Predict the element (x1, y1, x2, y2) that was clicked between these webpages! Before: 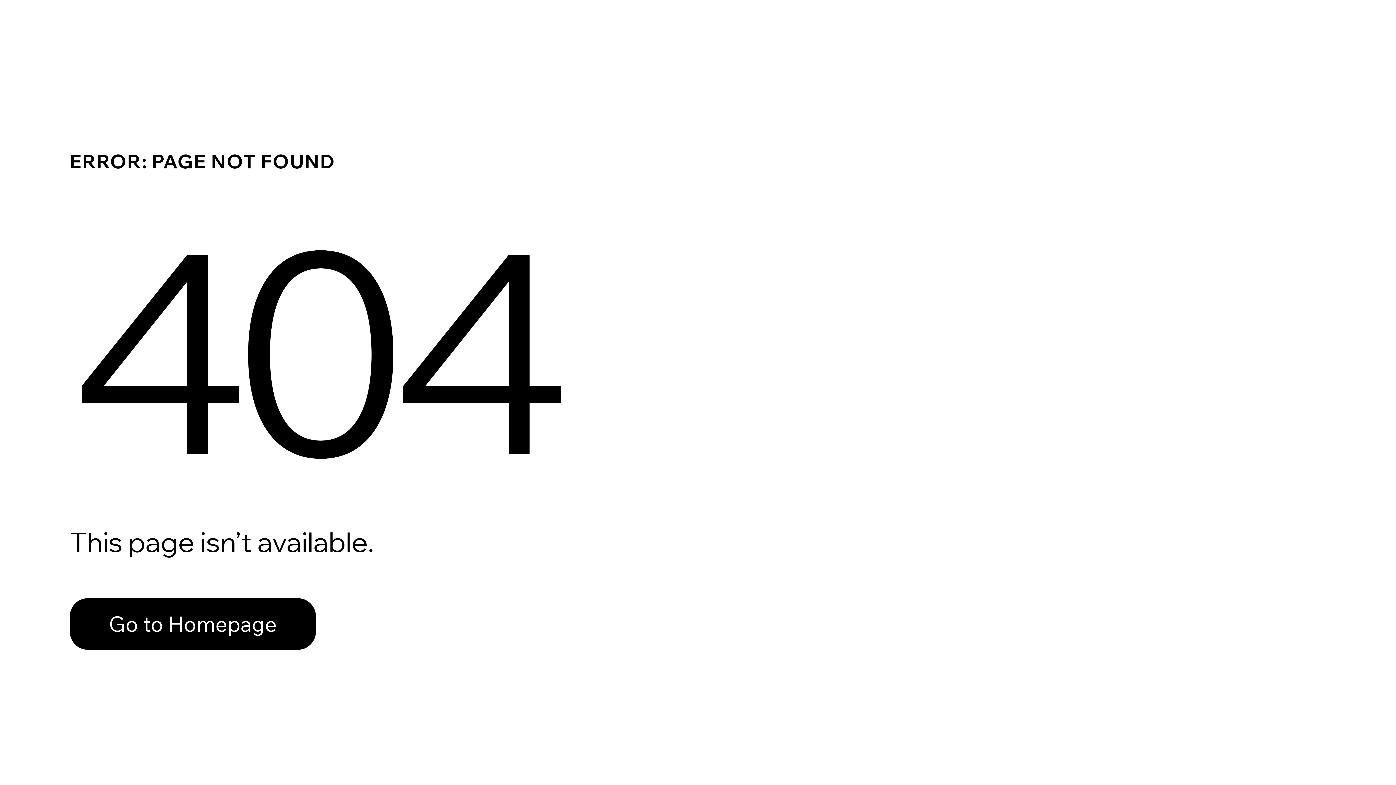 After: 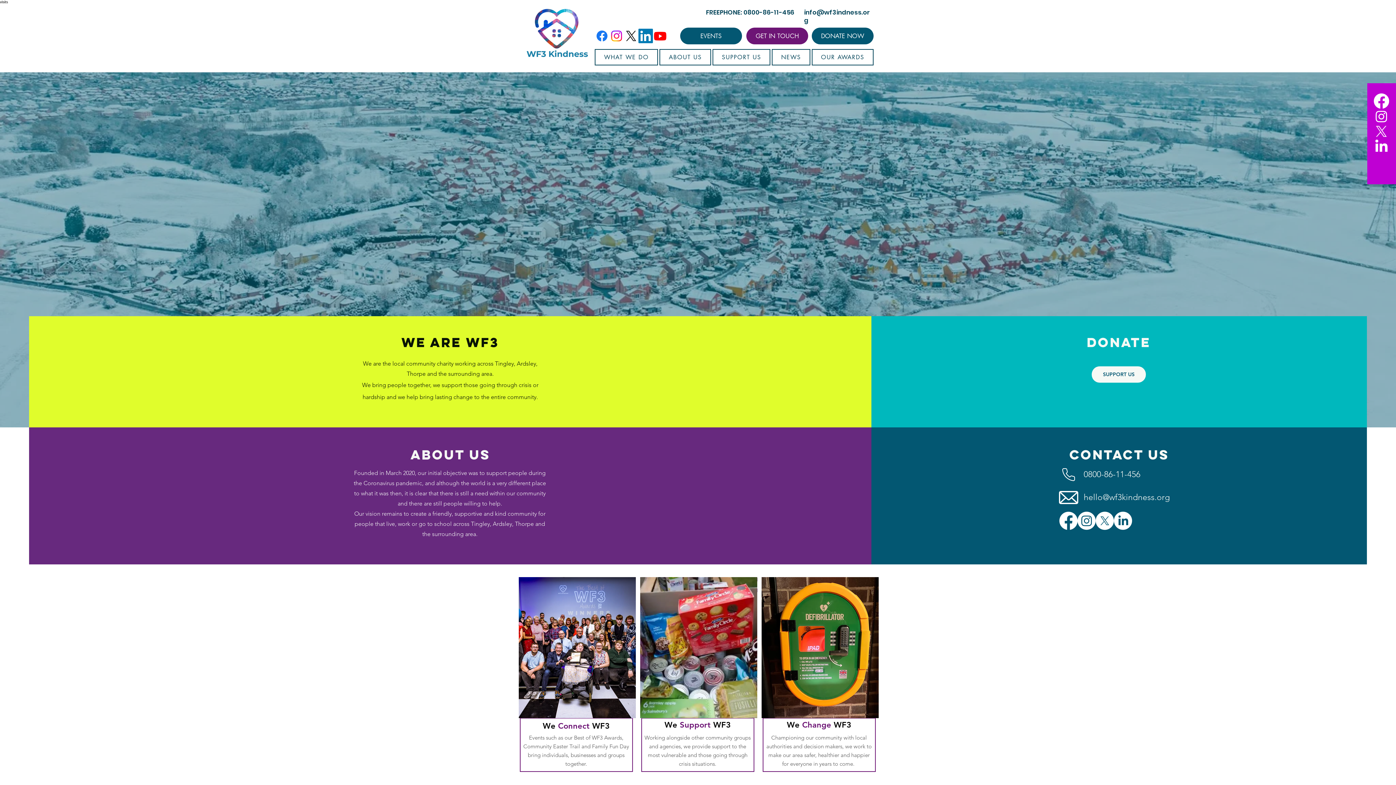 Action: bbox: (69, 582, 768, 659) label: Go to Homepage